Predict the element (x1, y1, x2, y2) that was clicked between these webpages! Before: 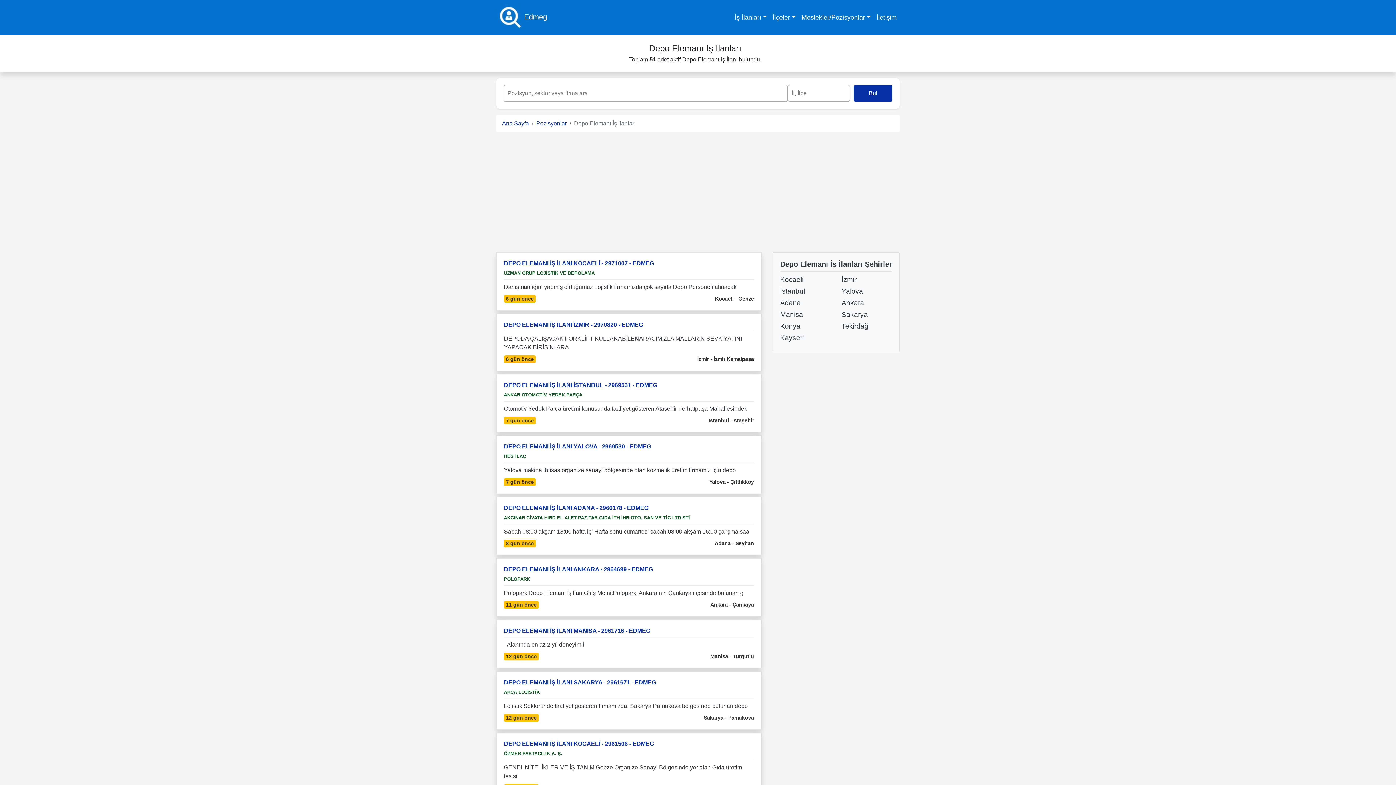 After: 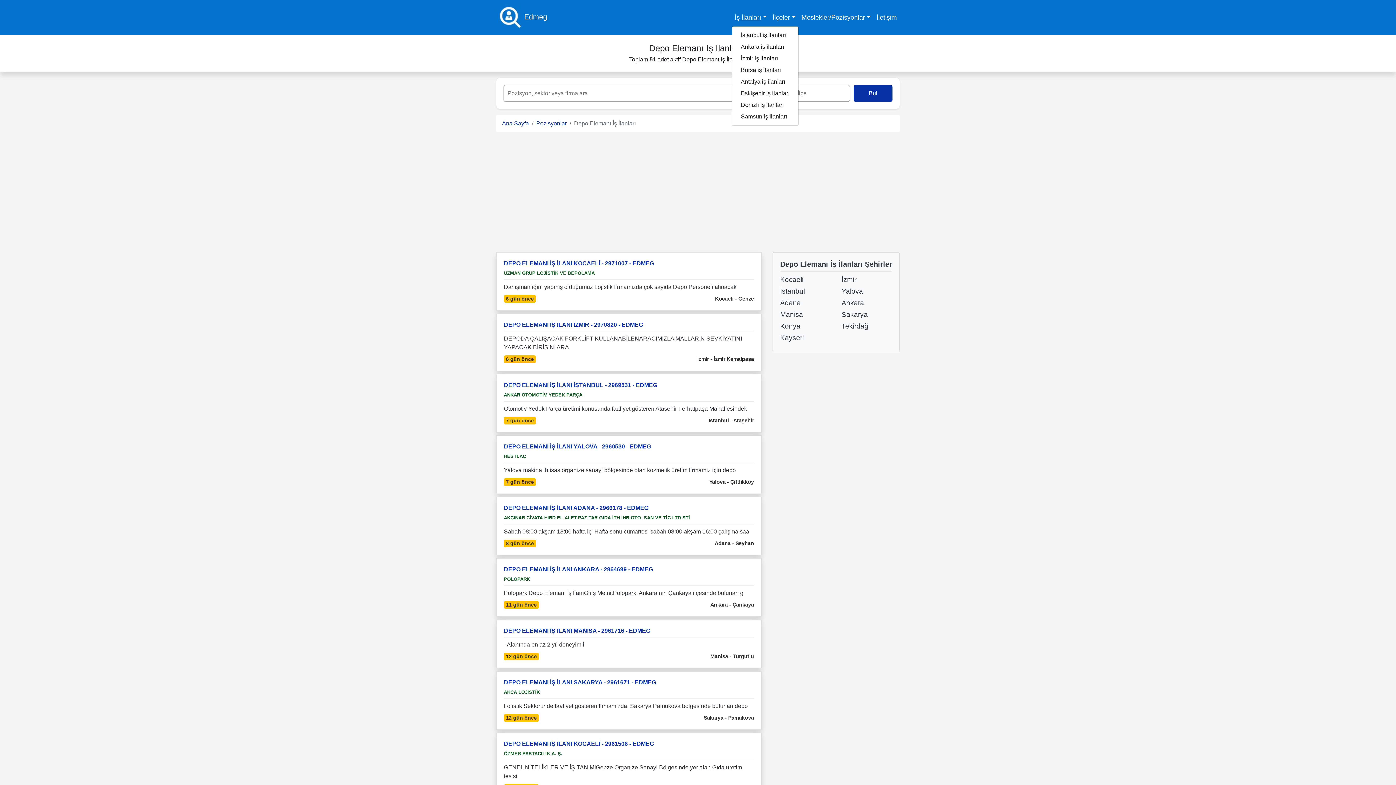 Action: label: İş İlanları bbox: (731, 9, 769, 25)